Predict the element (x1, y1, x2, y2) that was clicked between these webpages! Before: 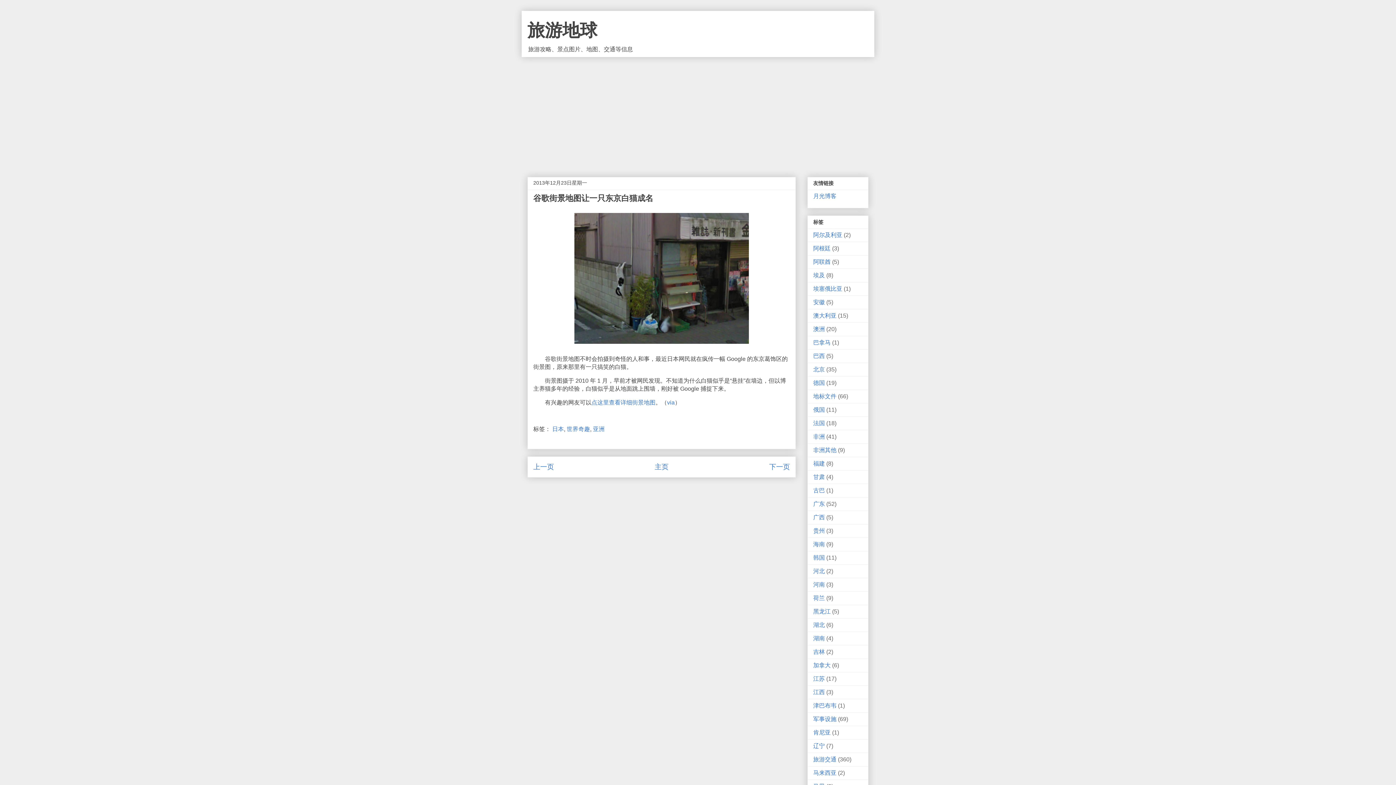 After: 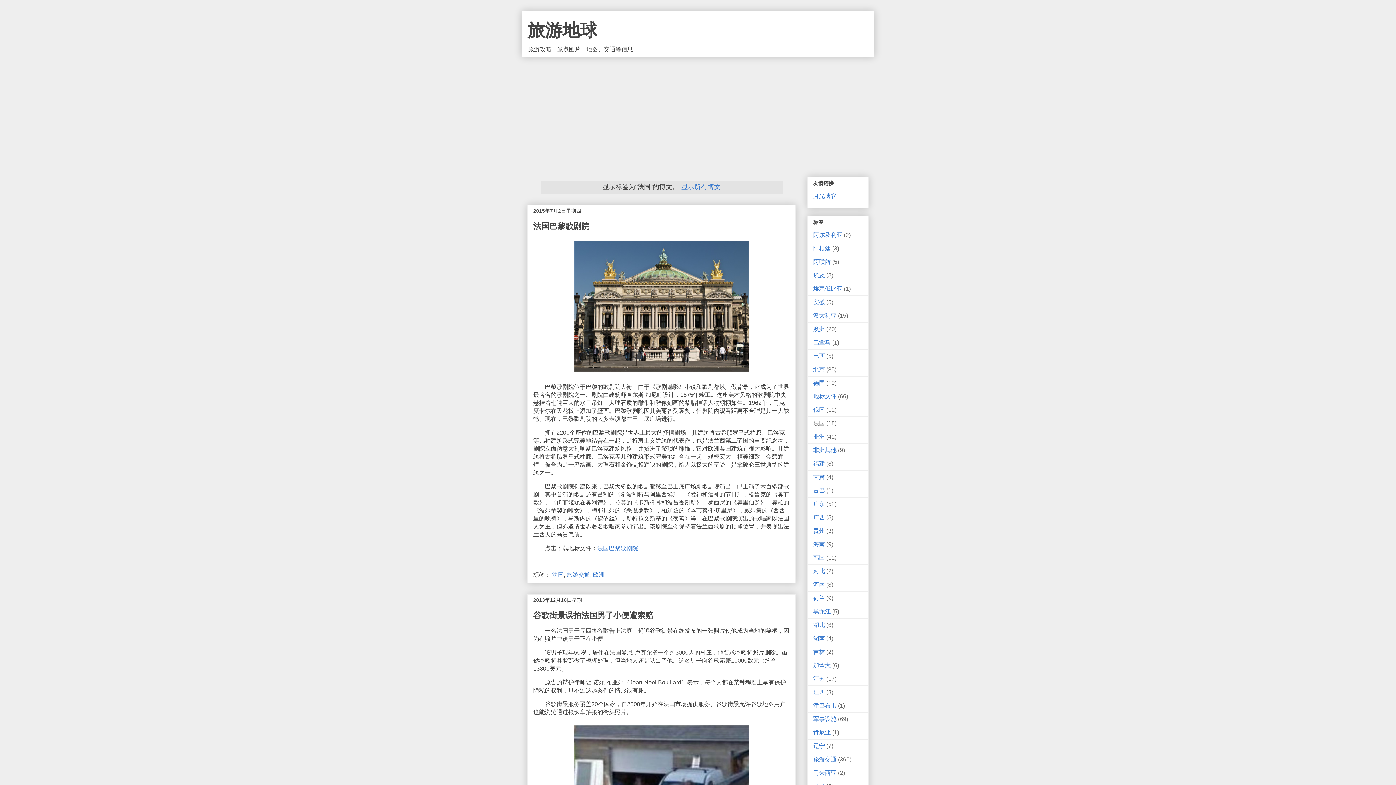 Action: bbox: (813, 420, 825, 426) label: 法国